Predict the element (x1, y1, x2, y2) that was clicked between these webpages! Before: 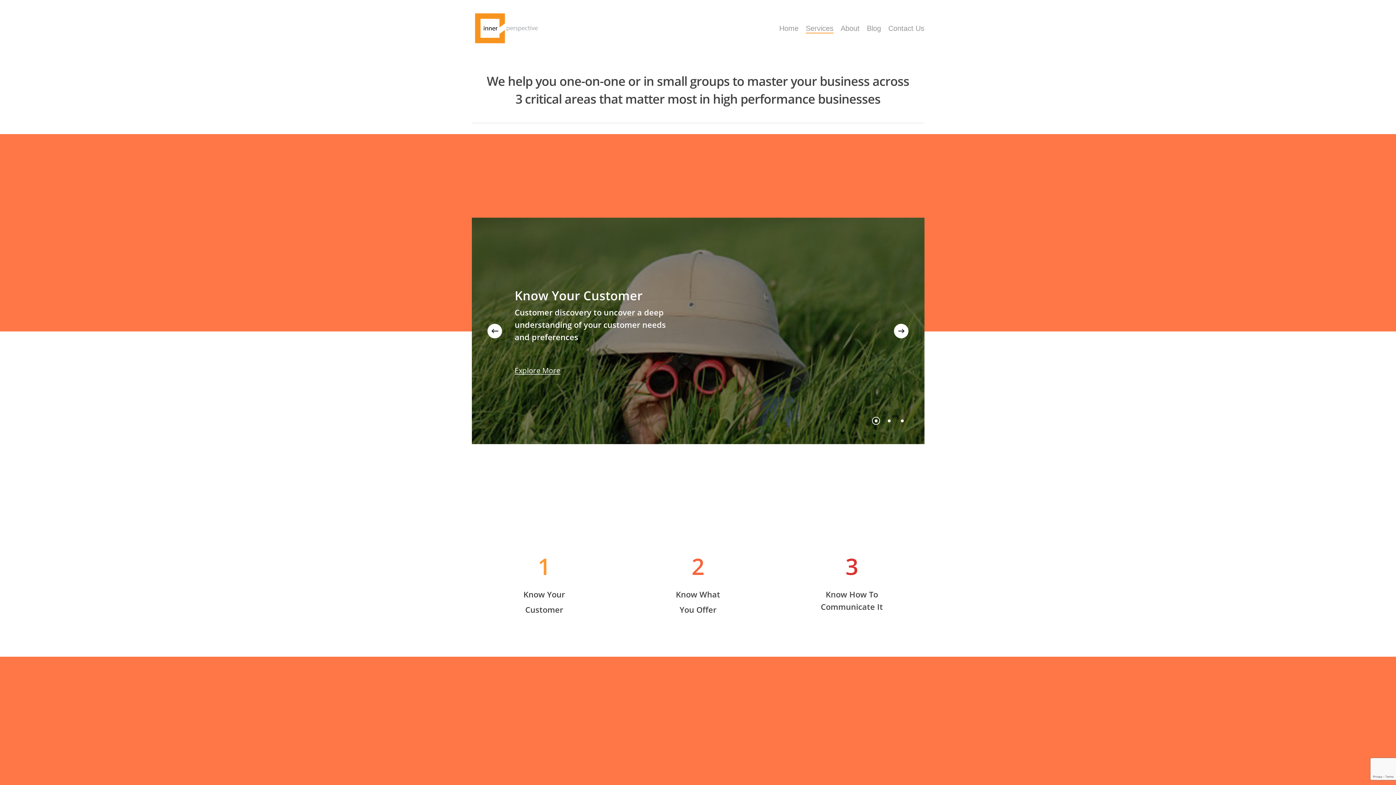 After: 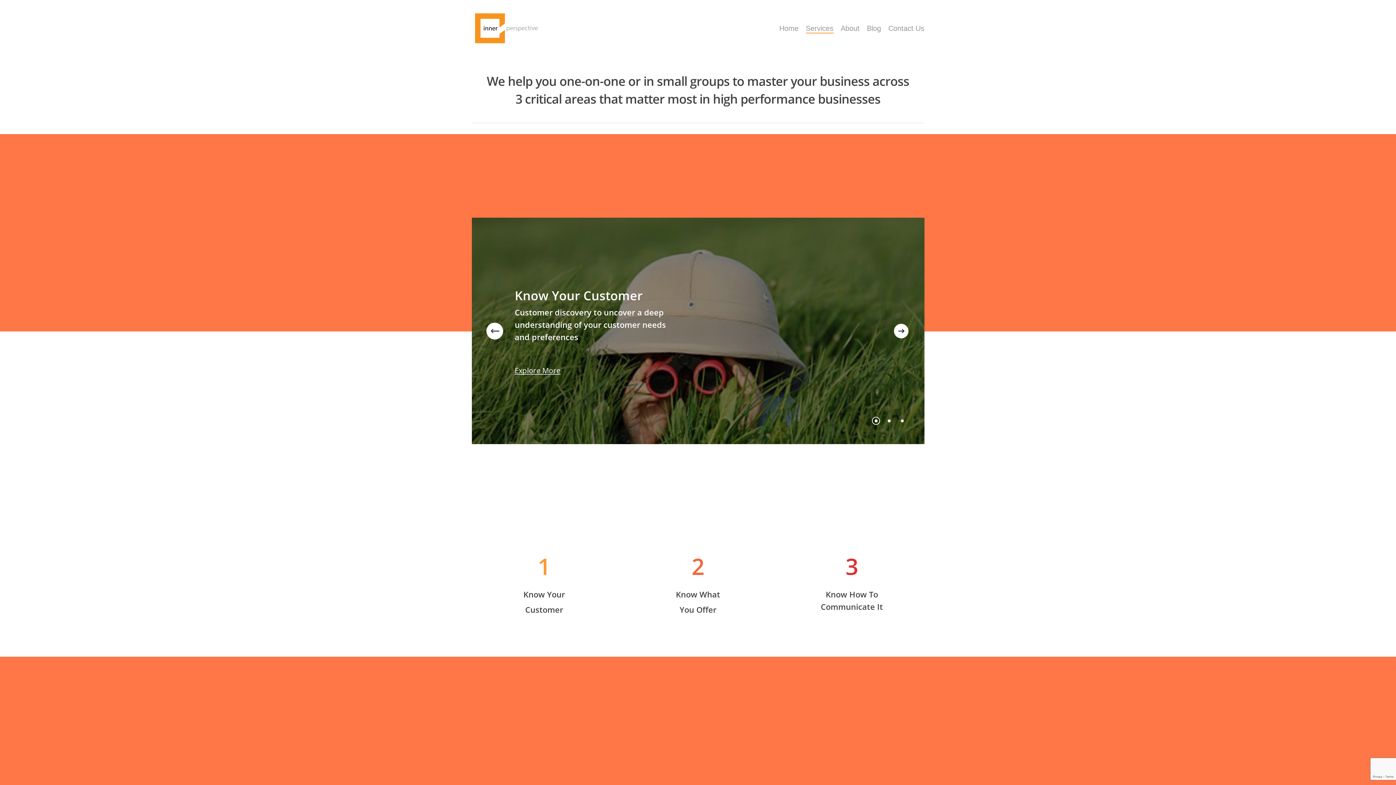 Action: bbox: (487, 323, 502, 338) label: Previous